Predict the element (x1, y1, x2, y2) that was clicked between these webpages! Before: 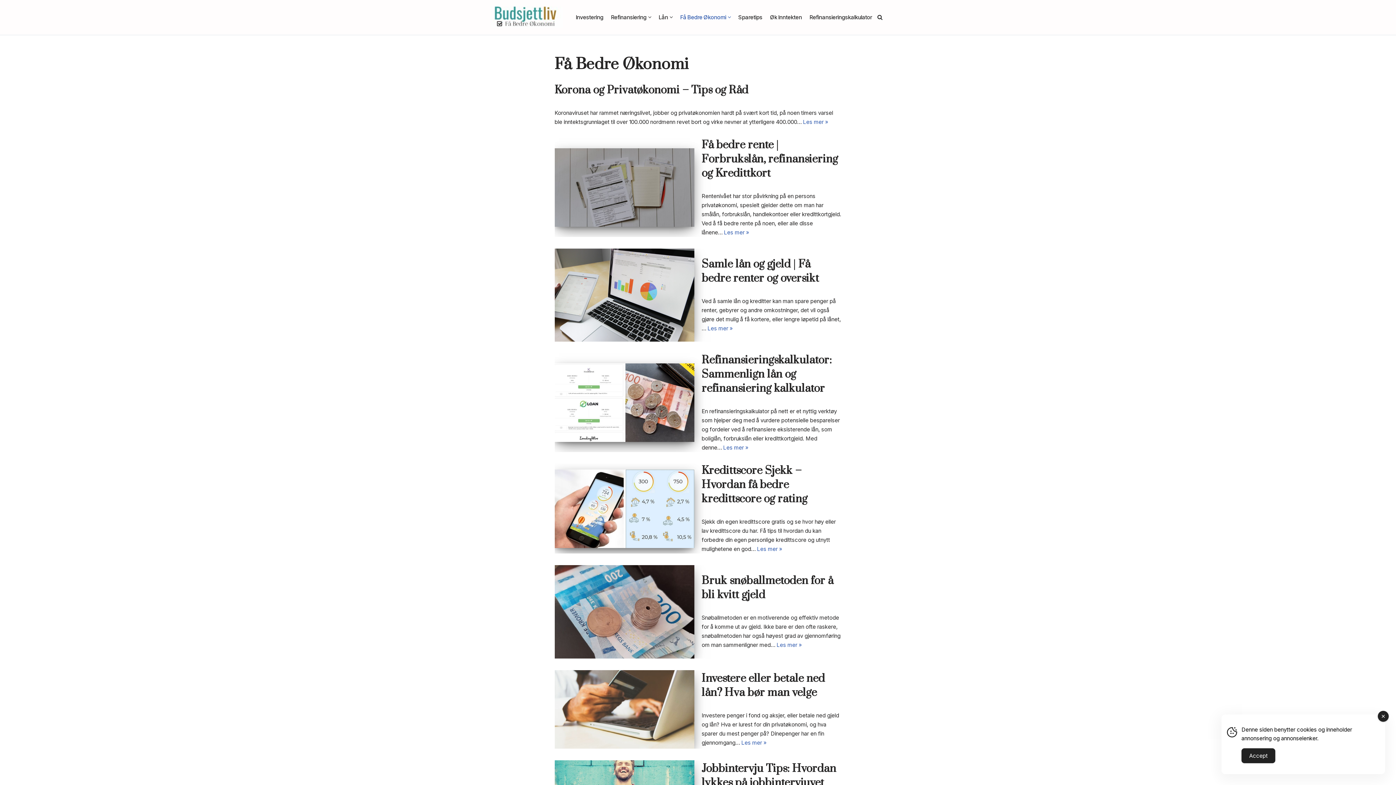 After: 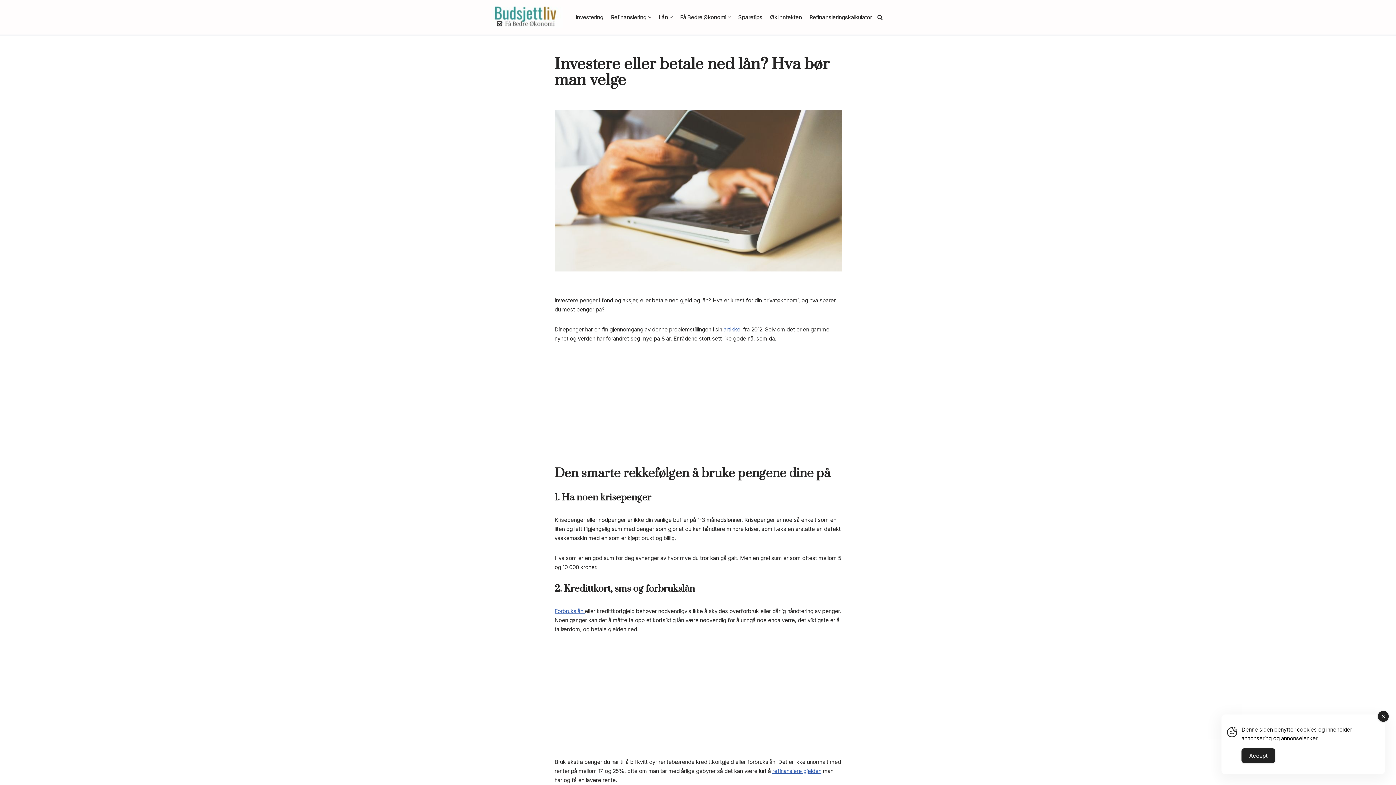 Action: bbox: (741, 739, 766, 746) label: Les mer »
Investere eller betale ned lån? Hva bør man velge